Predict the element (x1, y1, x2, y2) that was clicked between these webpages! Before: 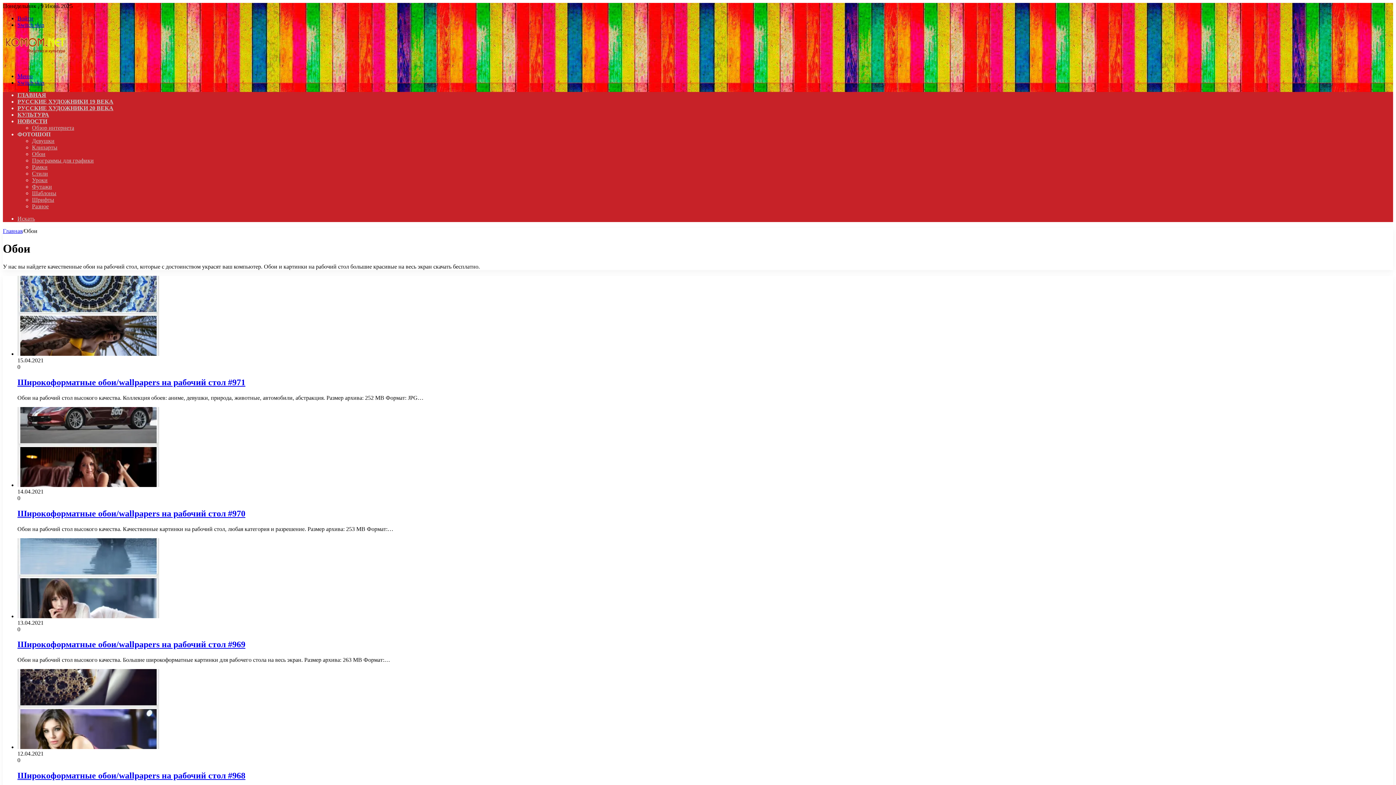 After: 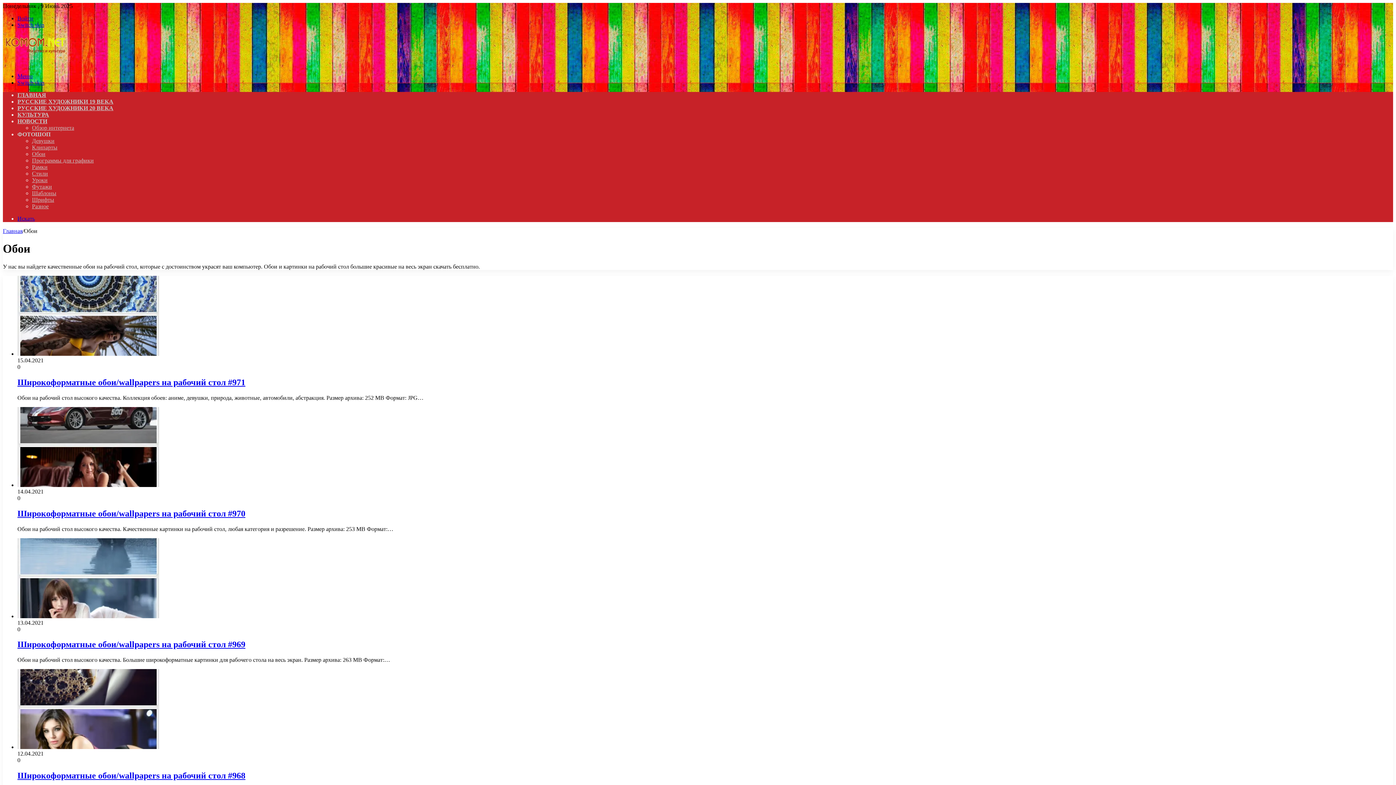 Action: bbox: (17, 215, 34, 221) label: Искать